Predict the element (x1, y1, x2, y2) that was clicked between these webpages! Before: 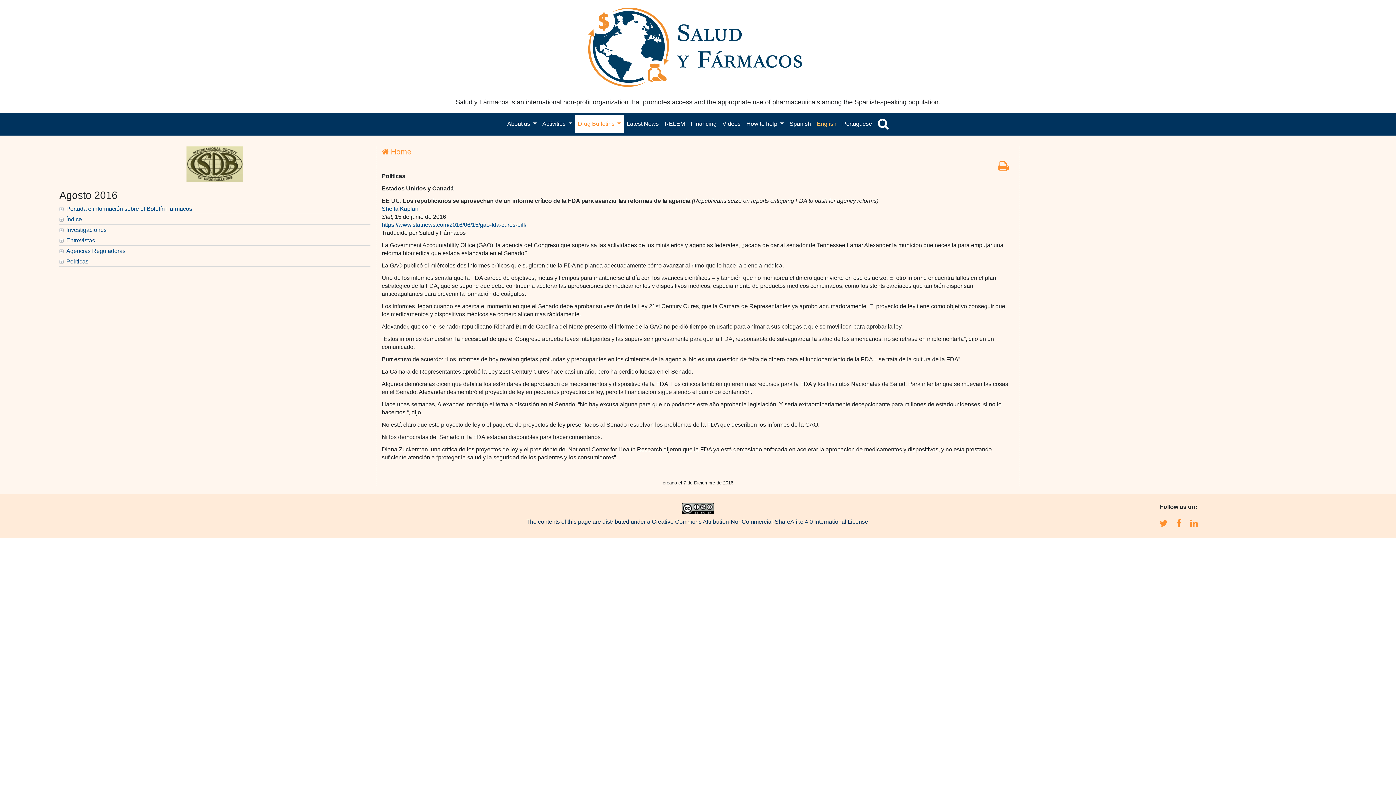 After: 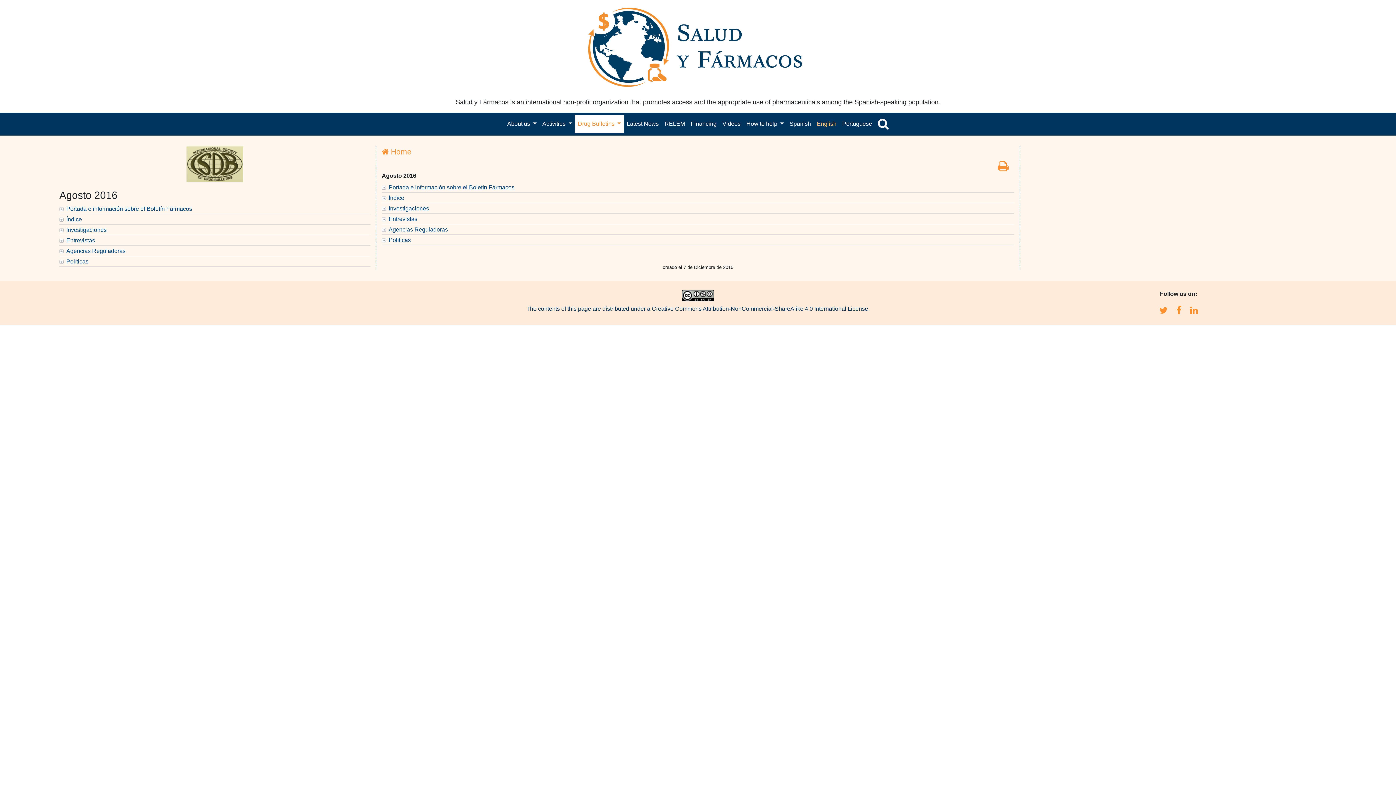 Action: bbox: (59, 215, 370, 224) label: Índice